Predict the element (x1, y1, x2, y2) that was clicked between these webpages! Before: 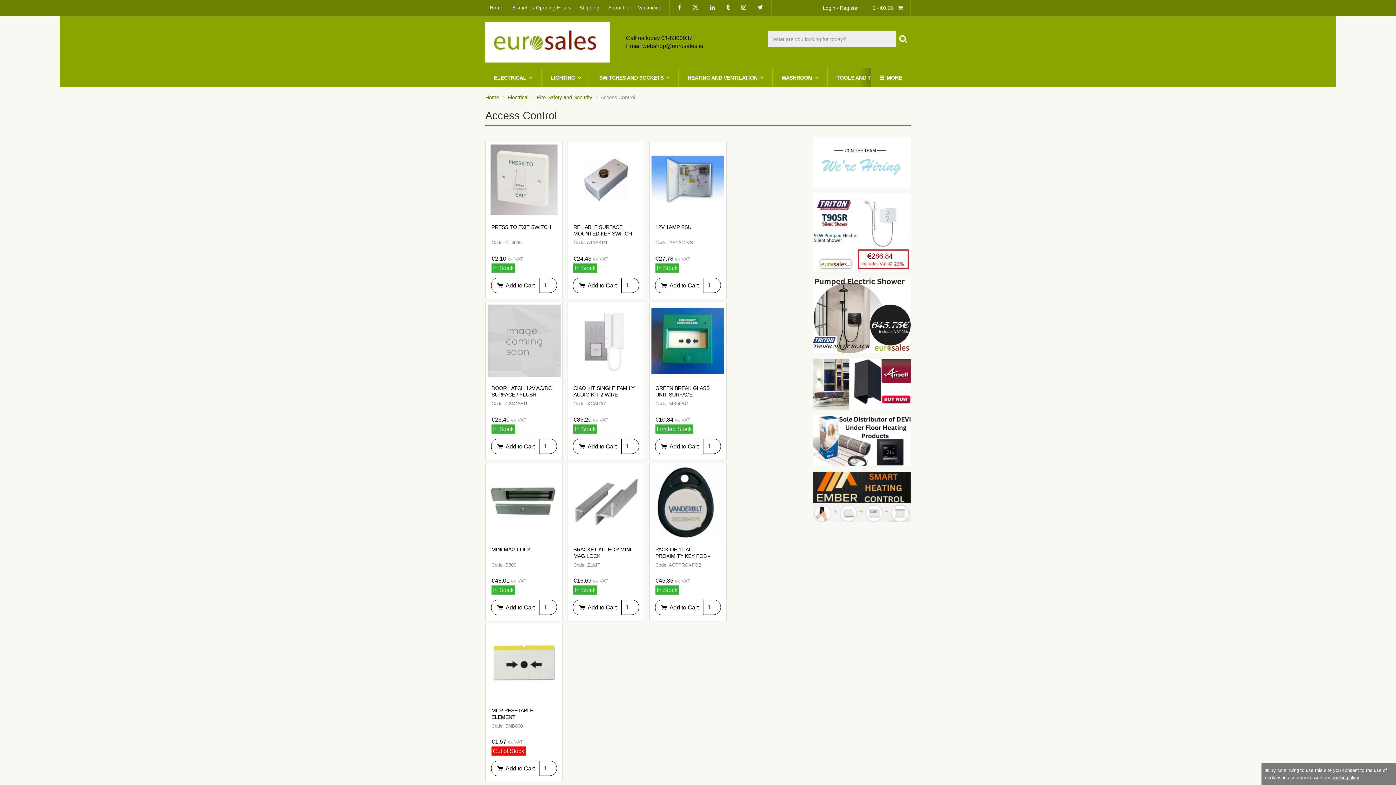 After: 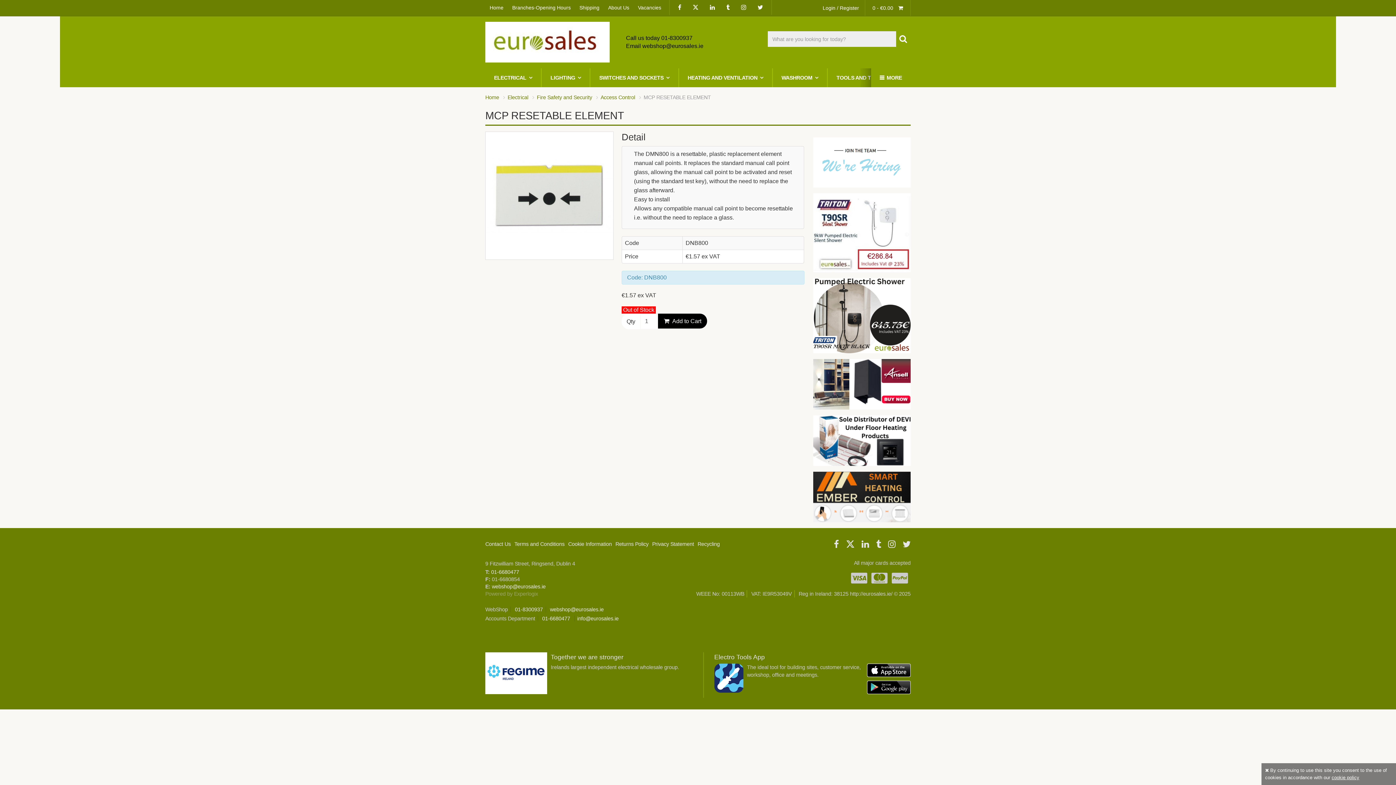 Action: label: MCP RESETABLE ELEMENT
DNB800
€1.57 ex VAT
Out of Stock bbox: (485, 624, 563, 762)